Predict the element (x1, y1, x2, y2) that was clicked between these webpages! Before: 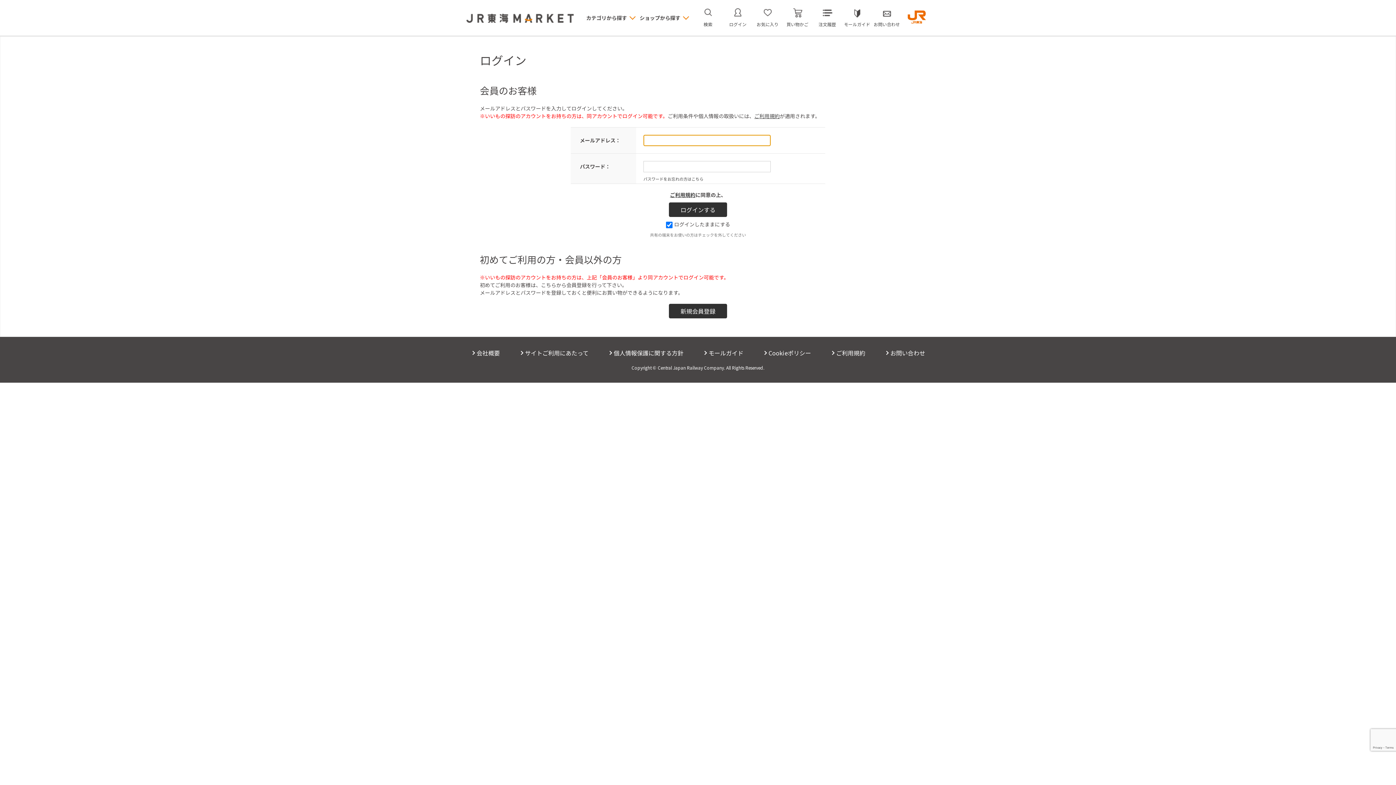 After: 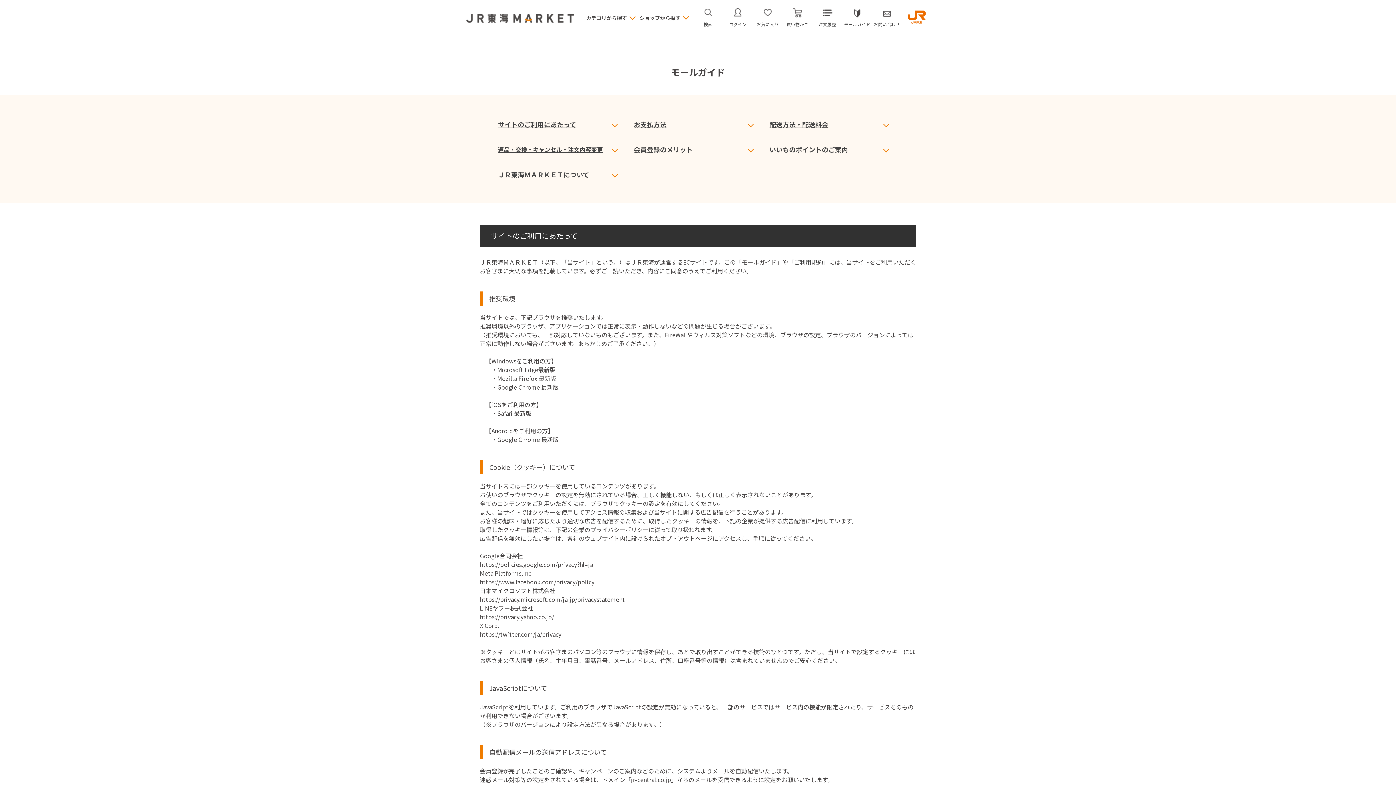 Action: bbox: (708, 348, 743, 357) label: モールガイド